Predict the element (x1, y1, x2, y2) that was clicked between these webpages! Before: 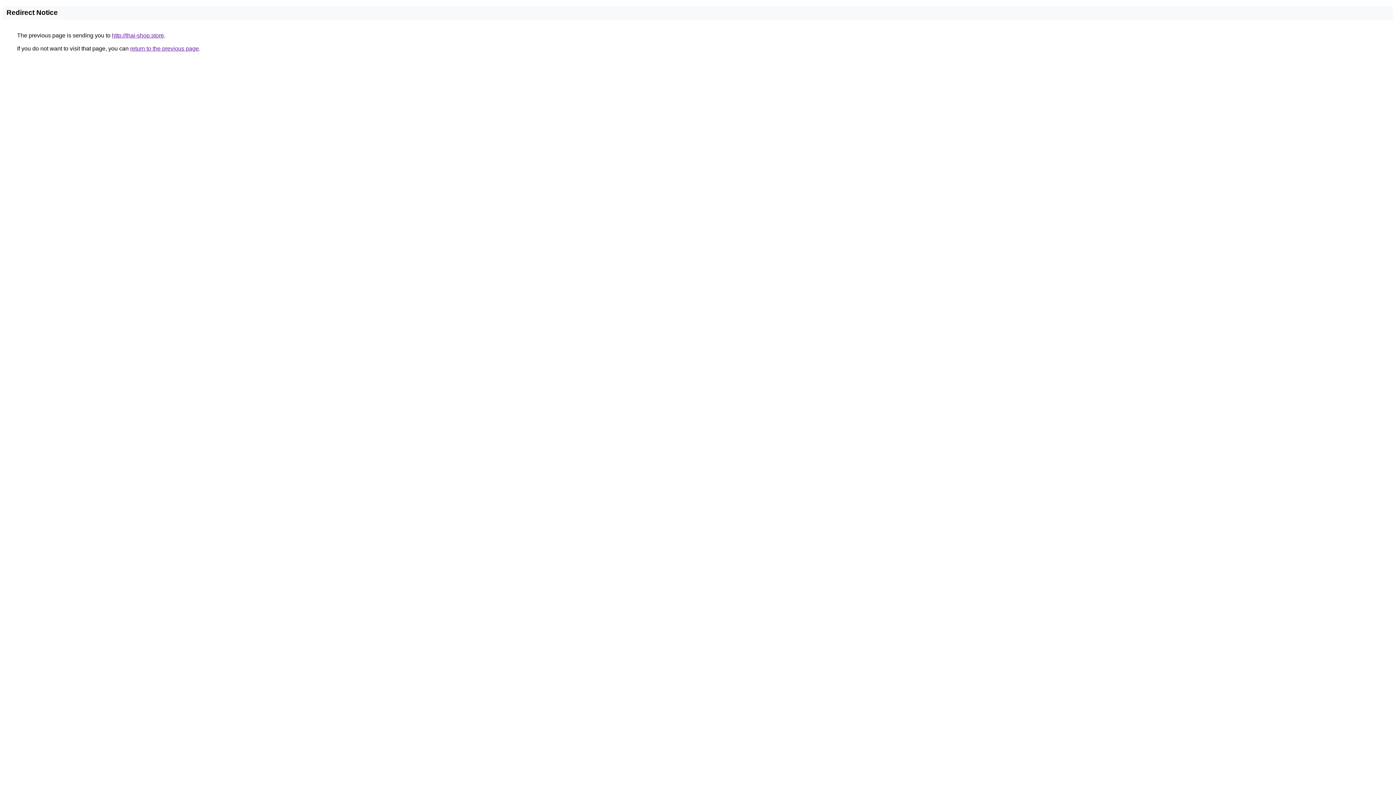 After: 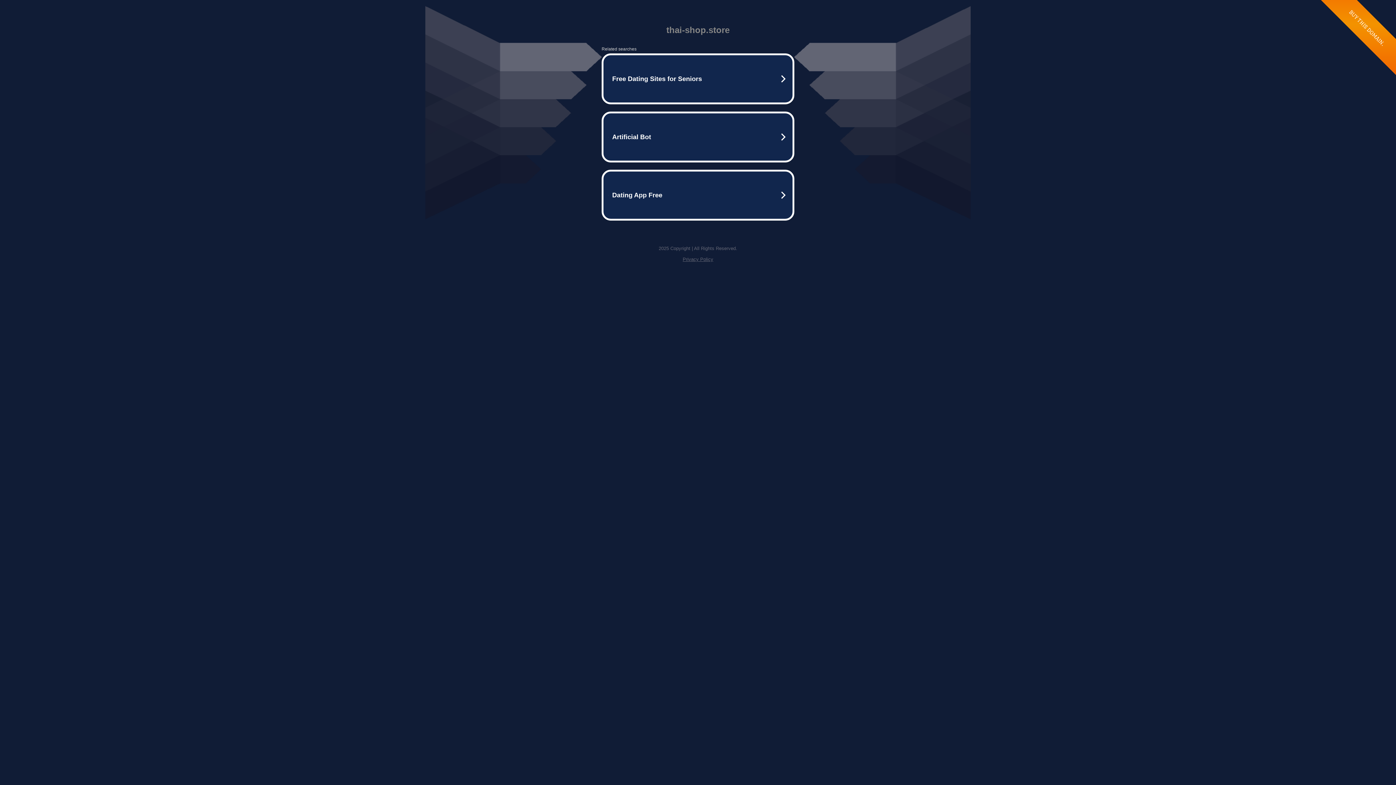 Action: bbox: (112, 32, 164, 38) label: http://thai-shop.store